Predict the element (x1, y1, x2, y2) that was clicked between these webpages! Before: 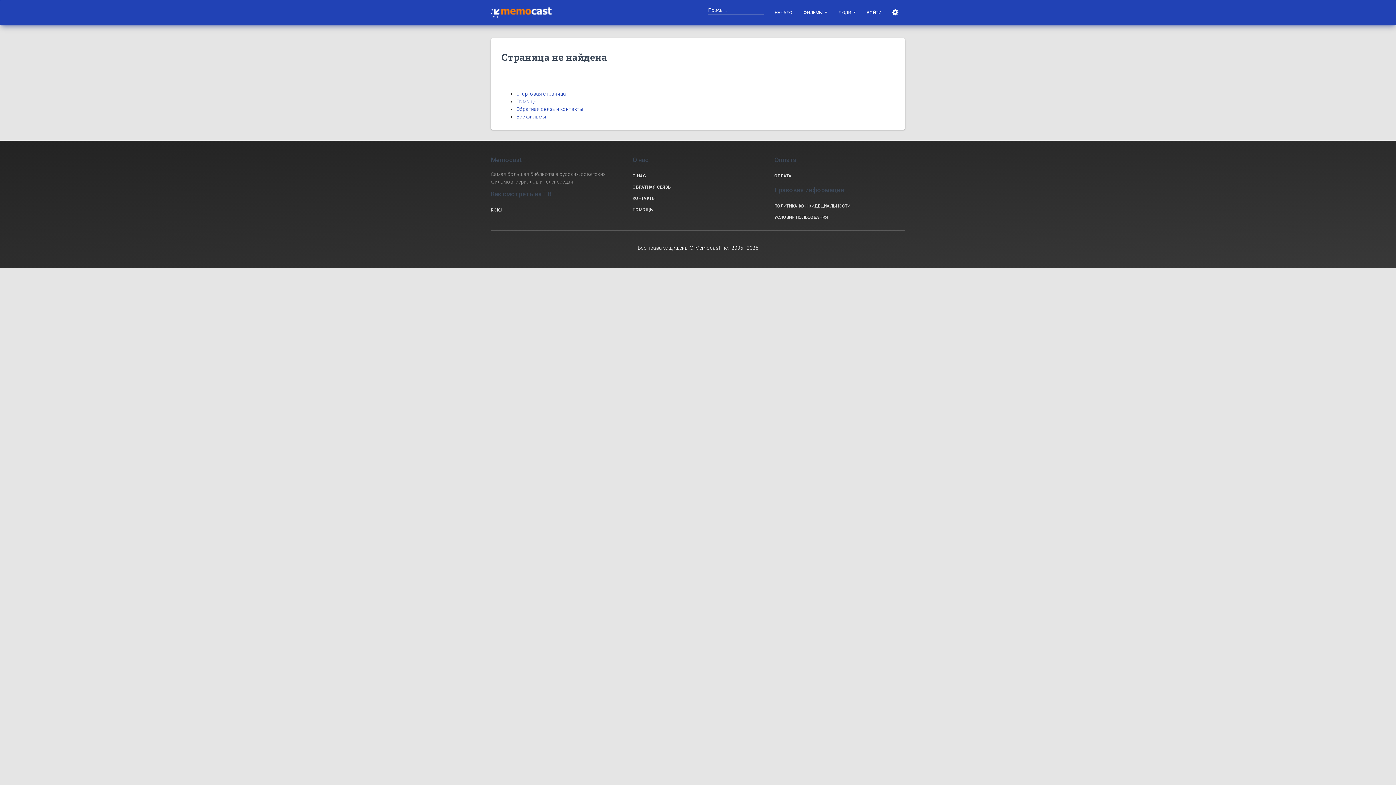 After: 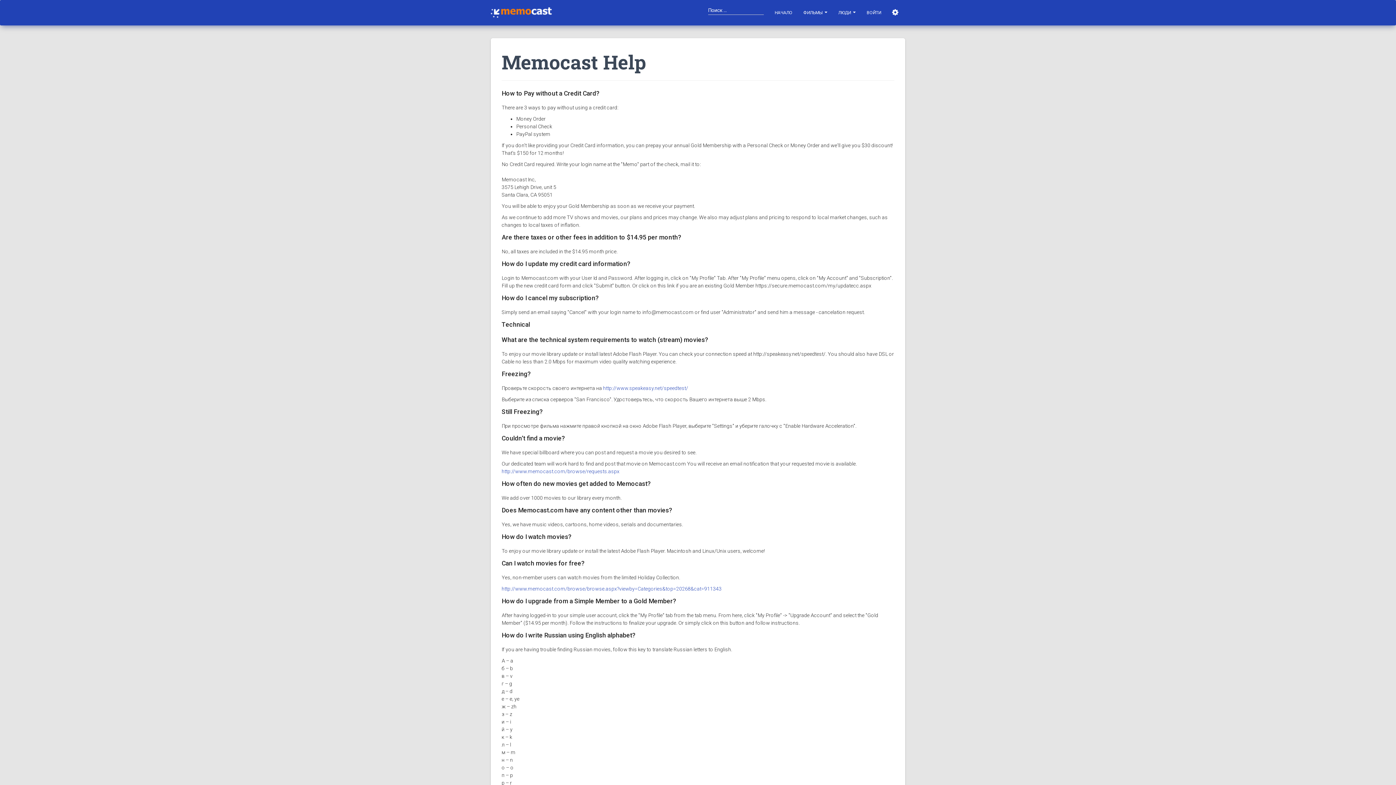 Action: label: ПОМОЩЬ bbox: (630, 204, 765, 215)